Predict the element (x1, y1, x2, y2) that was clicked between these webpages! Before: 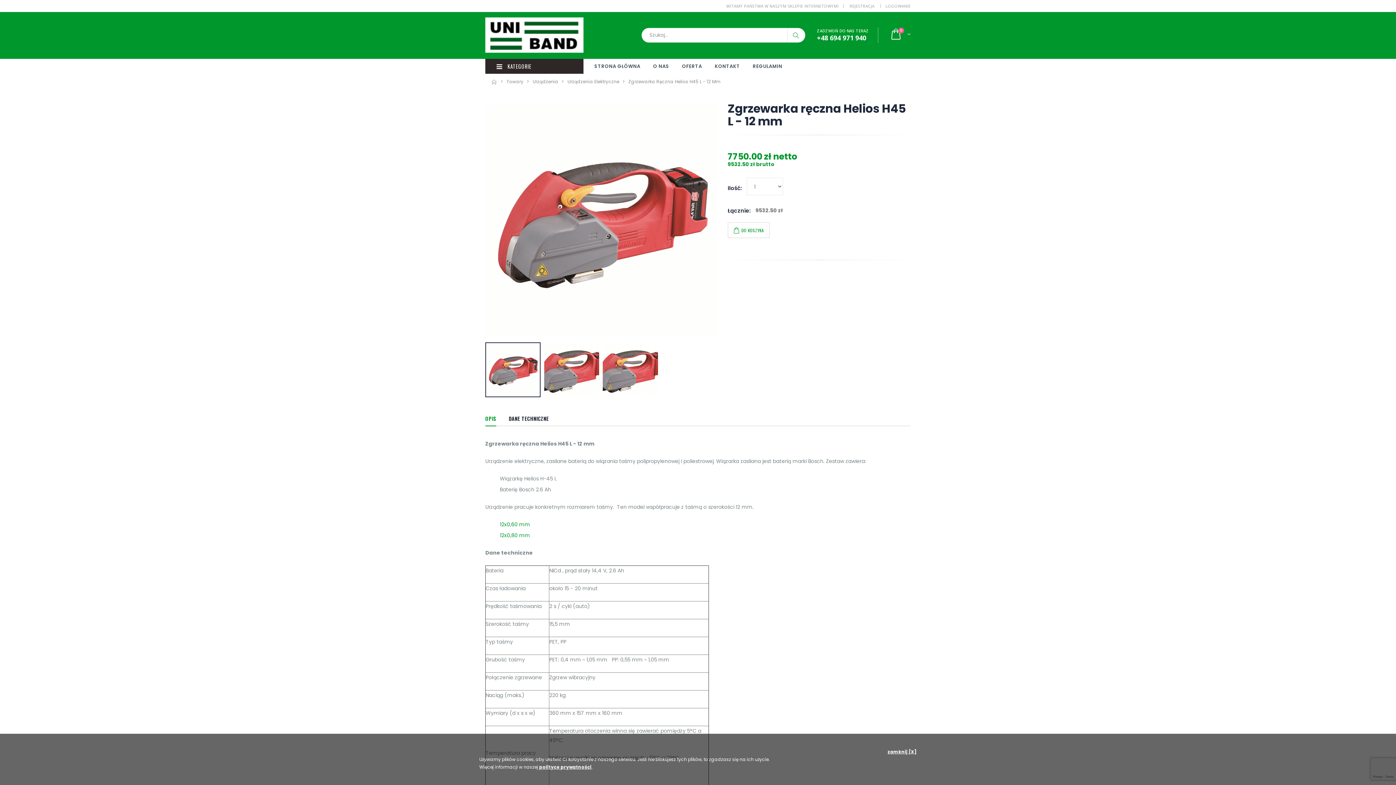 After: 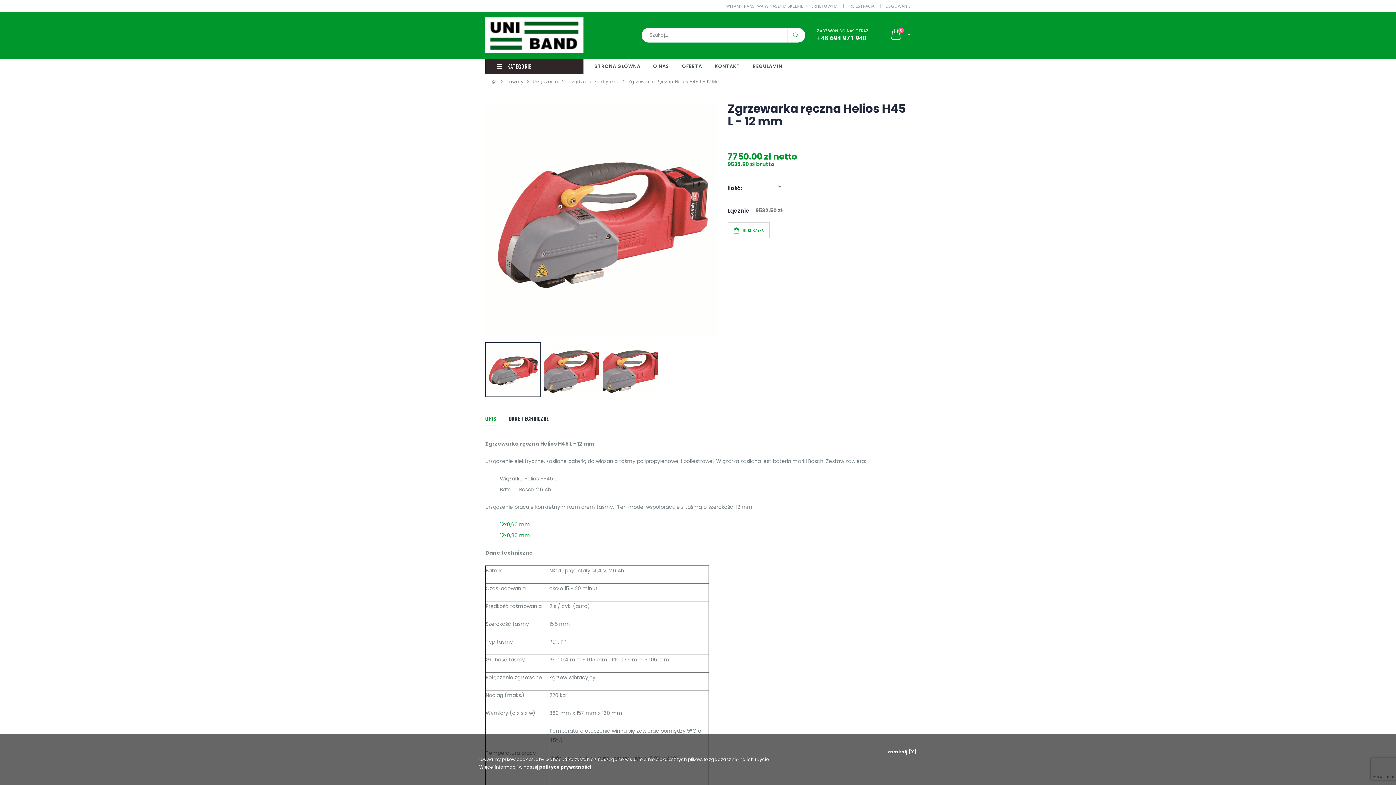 Action: bbox: (787, 27, 805, 42)